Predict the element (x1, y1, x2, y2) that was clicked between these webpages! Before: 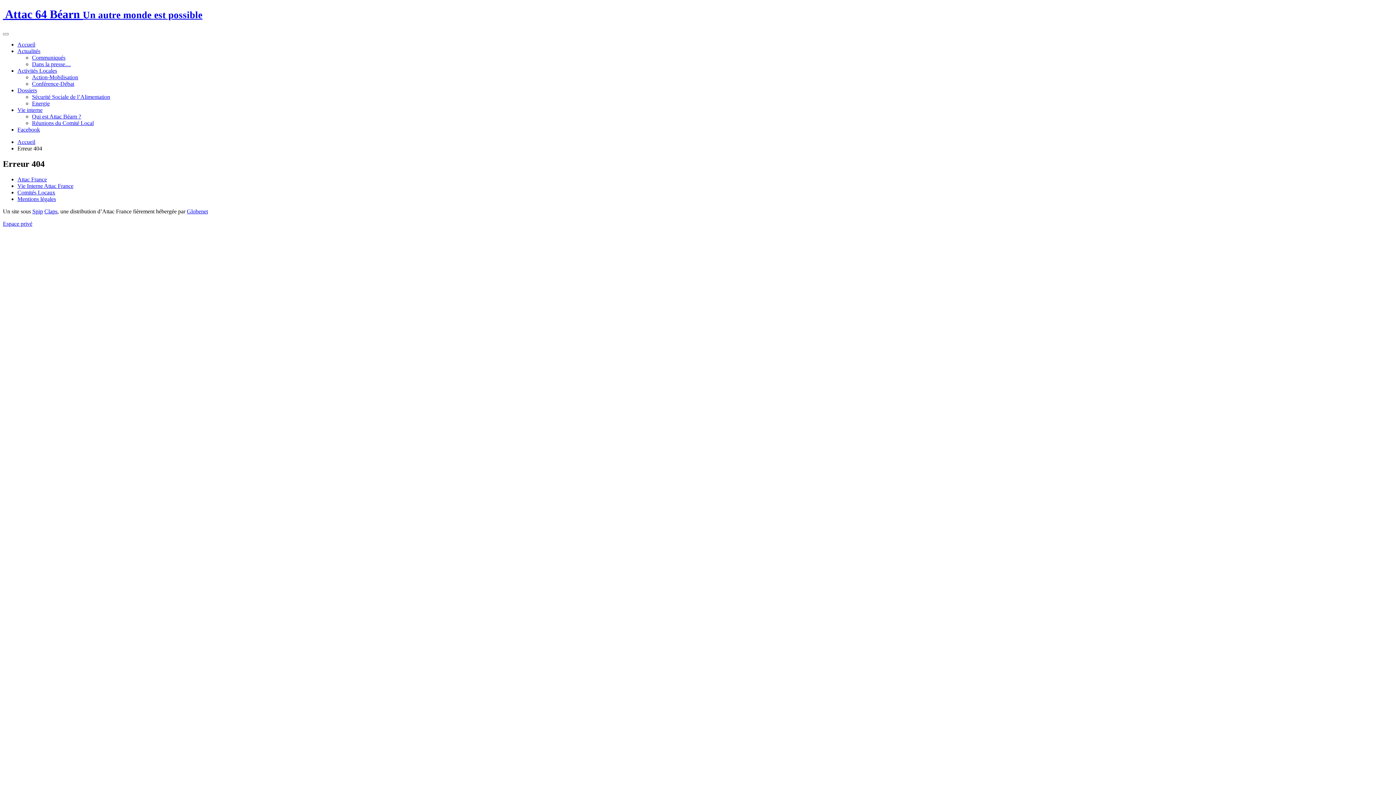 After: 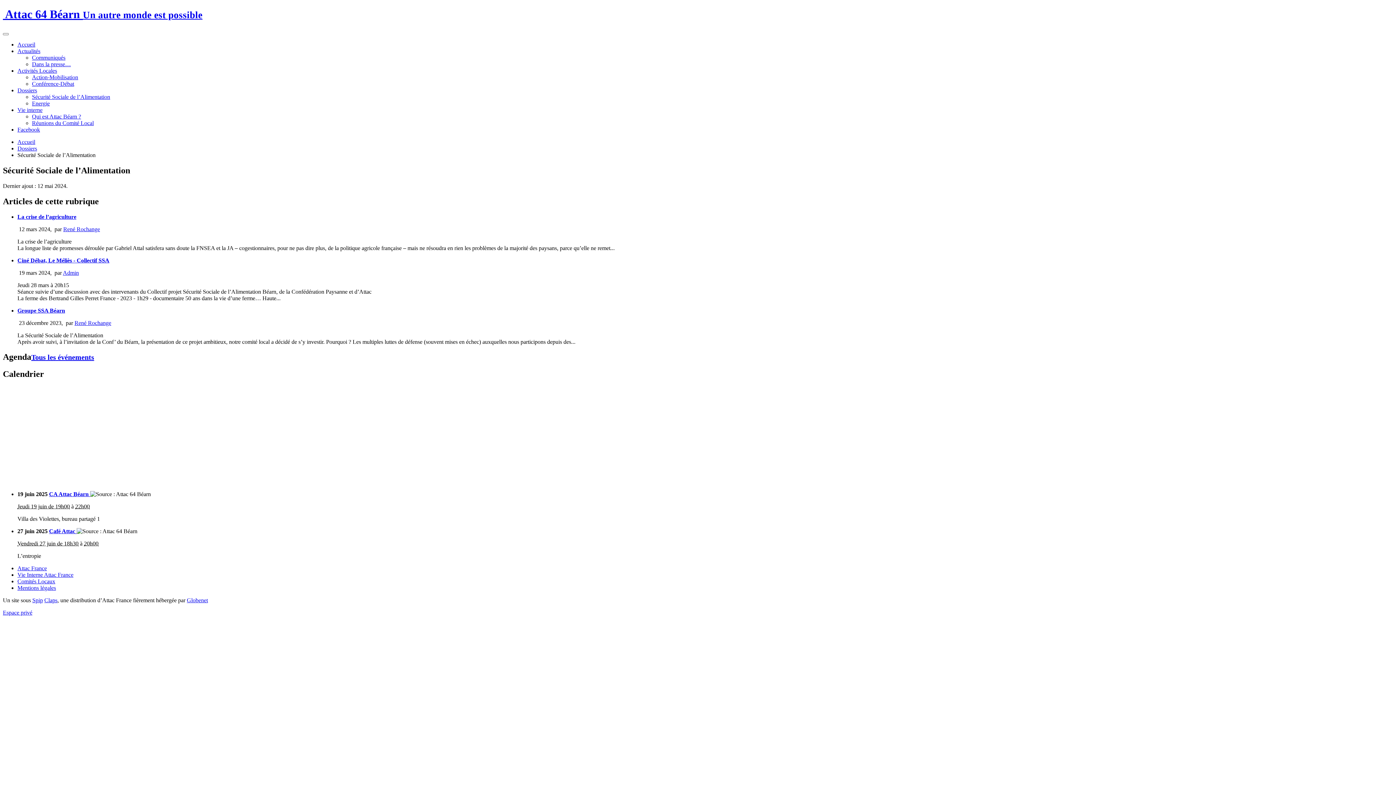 Action: label: Sécurité Sociale de l’Alimentation bbox: (32, 93, 110, 99)